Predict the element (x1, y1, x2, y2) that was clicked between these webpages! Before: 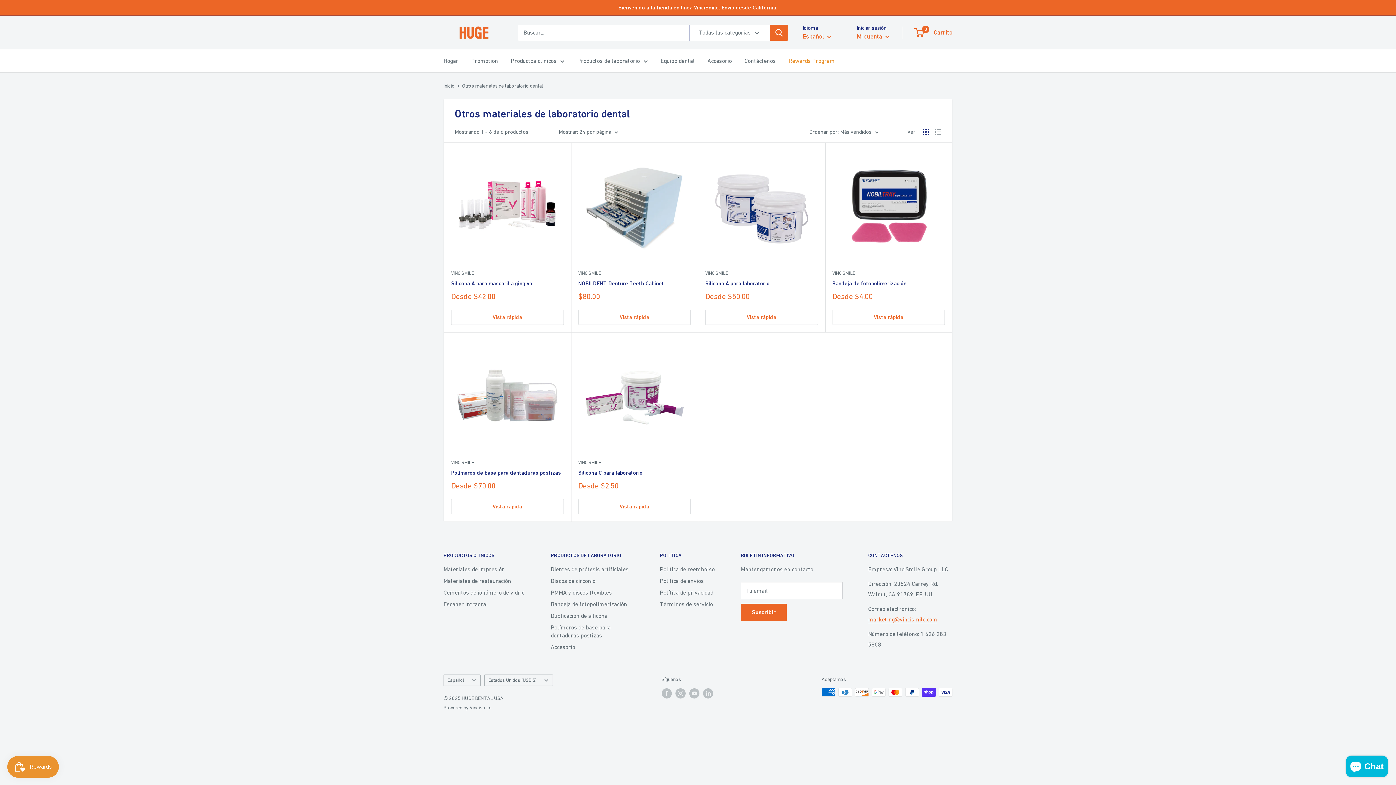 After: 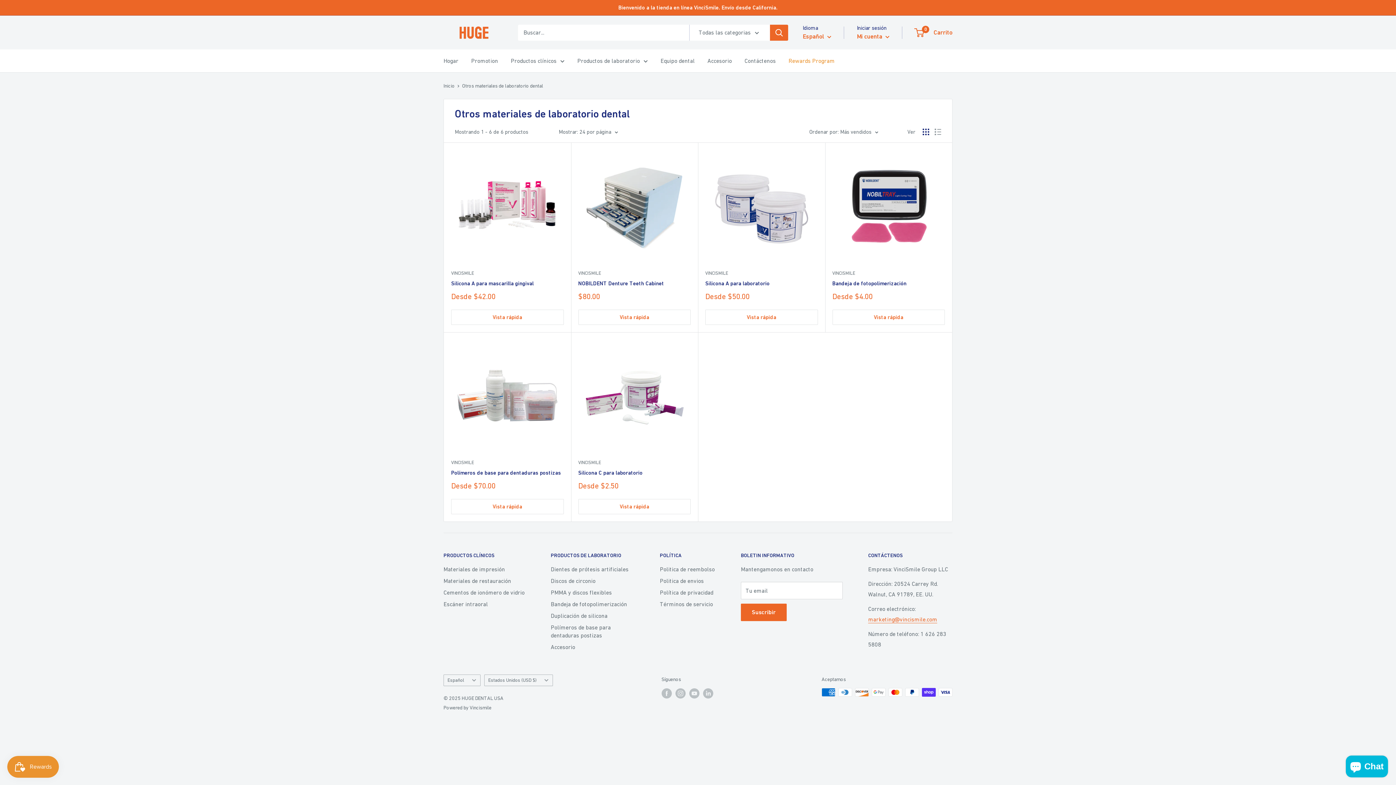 Action: bbox: (443, 23, 503, 41) label: HUGE DENTAL USA